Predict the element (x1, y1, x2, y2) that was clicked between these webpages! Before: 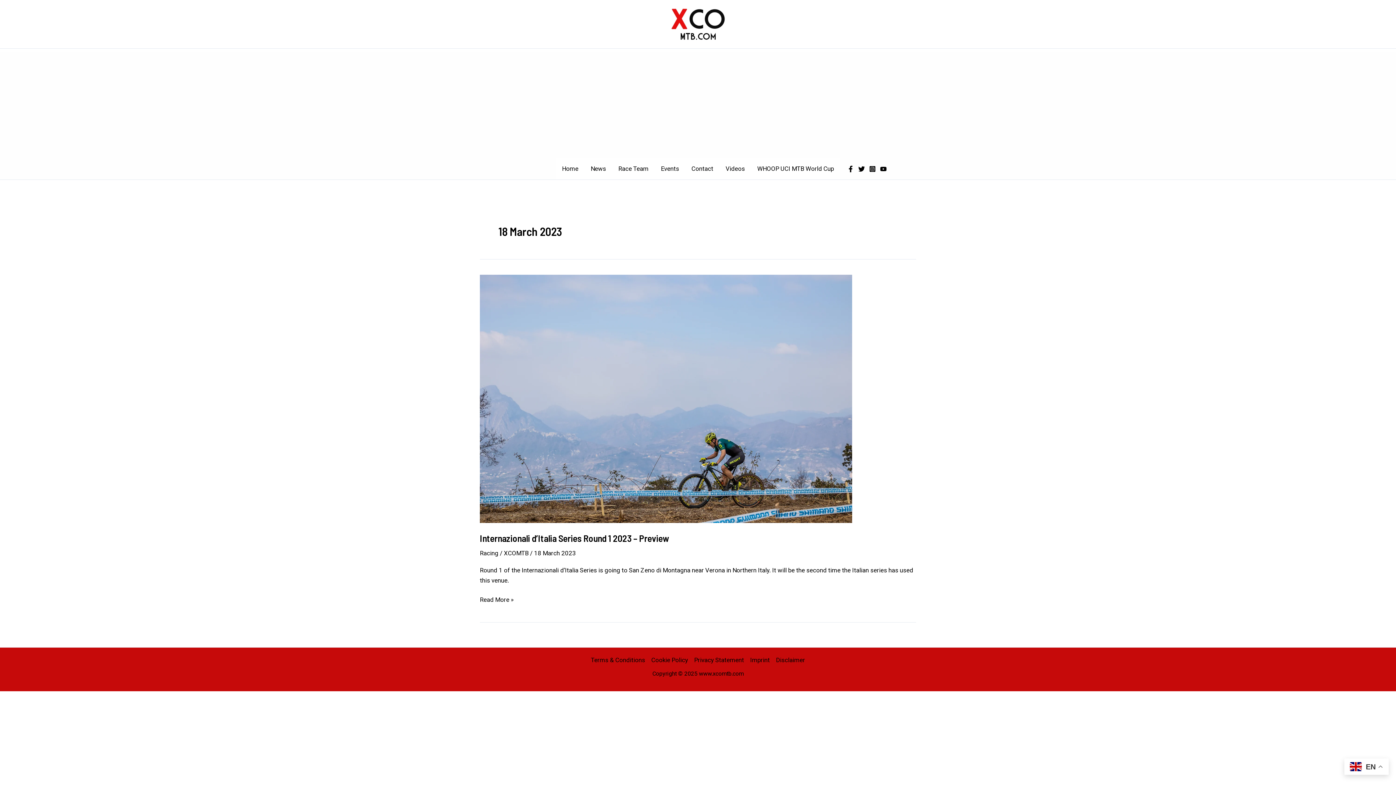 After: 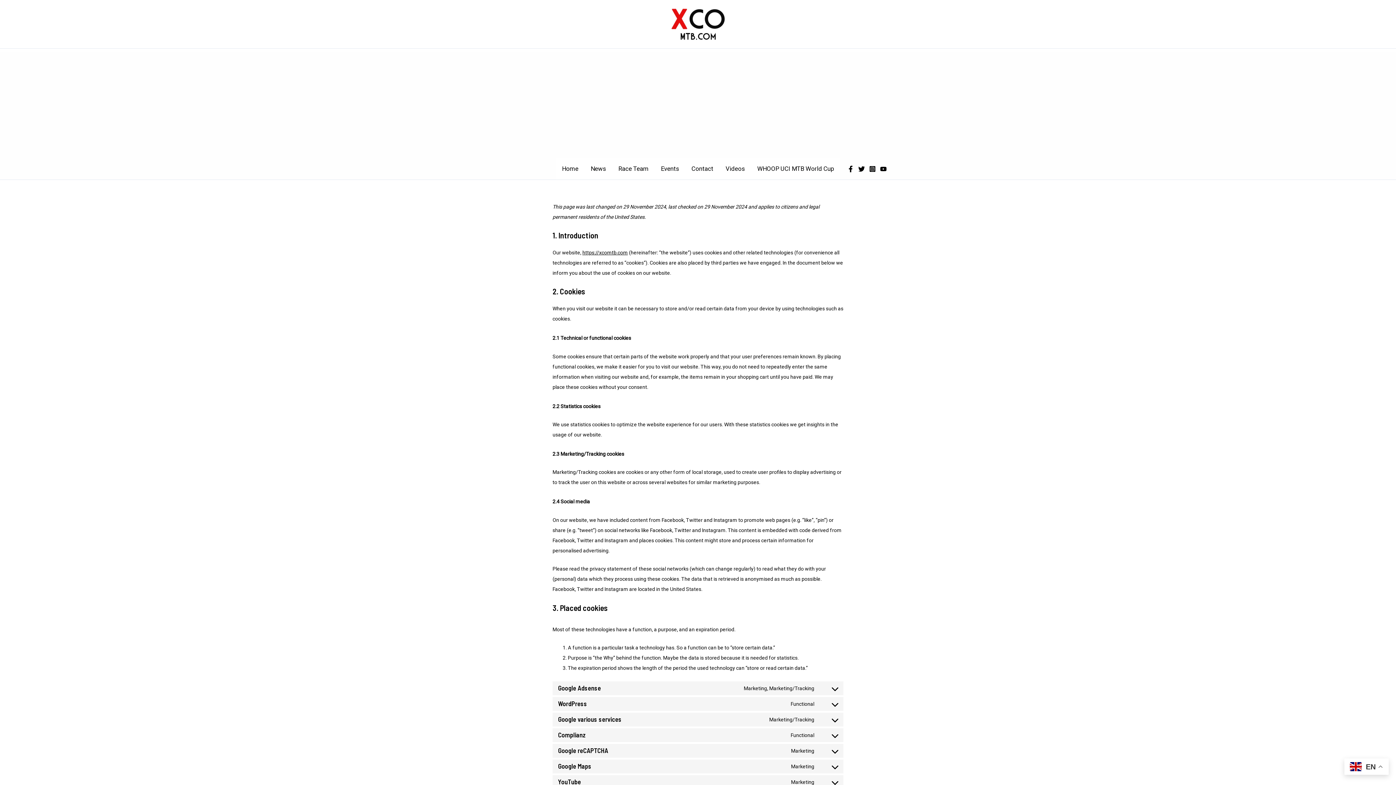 Action: label: Cookie Policy bbox: (648, 655, 691, 665)